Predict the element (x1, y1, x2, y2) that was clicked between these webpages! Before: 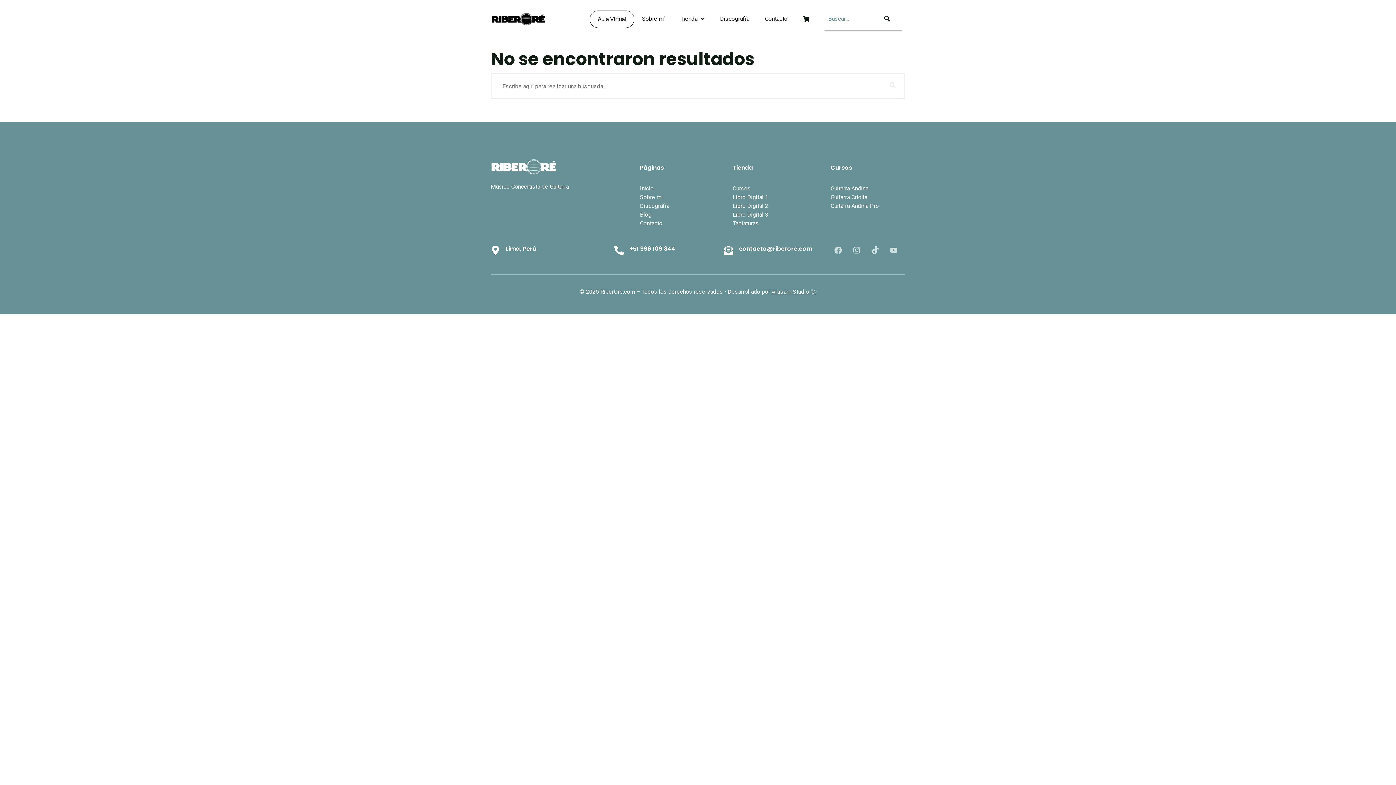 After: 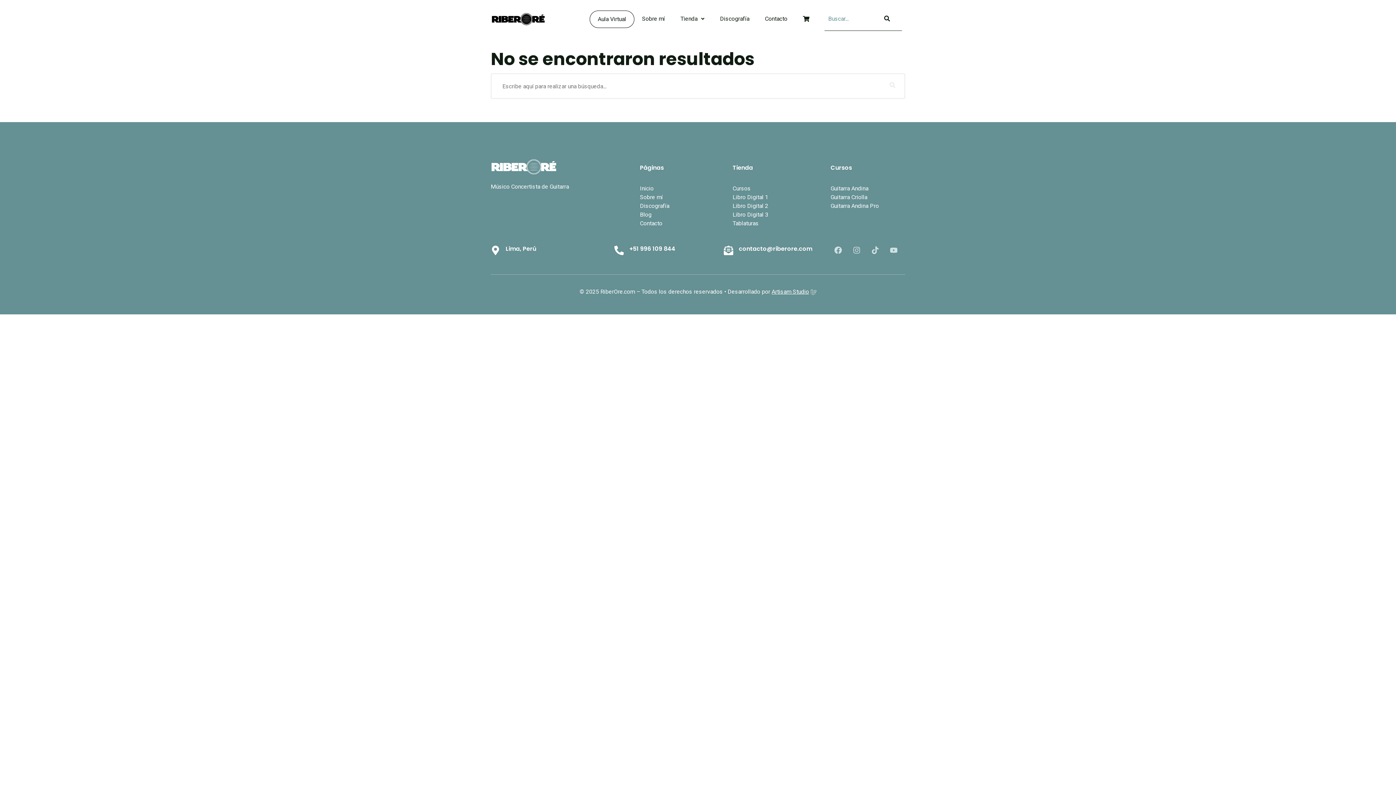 Action: bbox: (614, 245, 623, 255) label: +51 996 109 844